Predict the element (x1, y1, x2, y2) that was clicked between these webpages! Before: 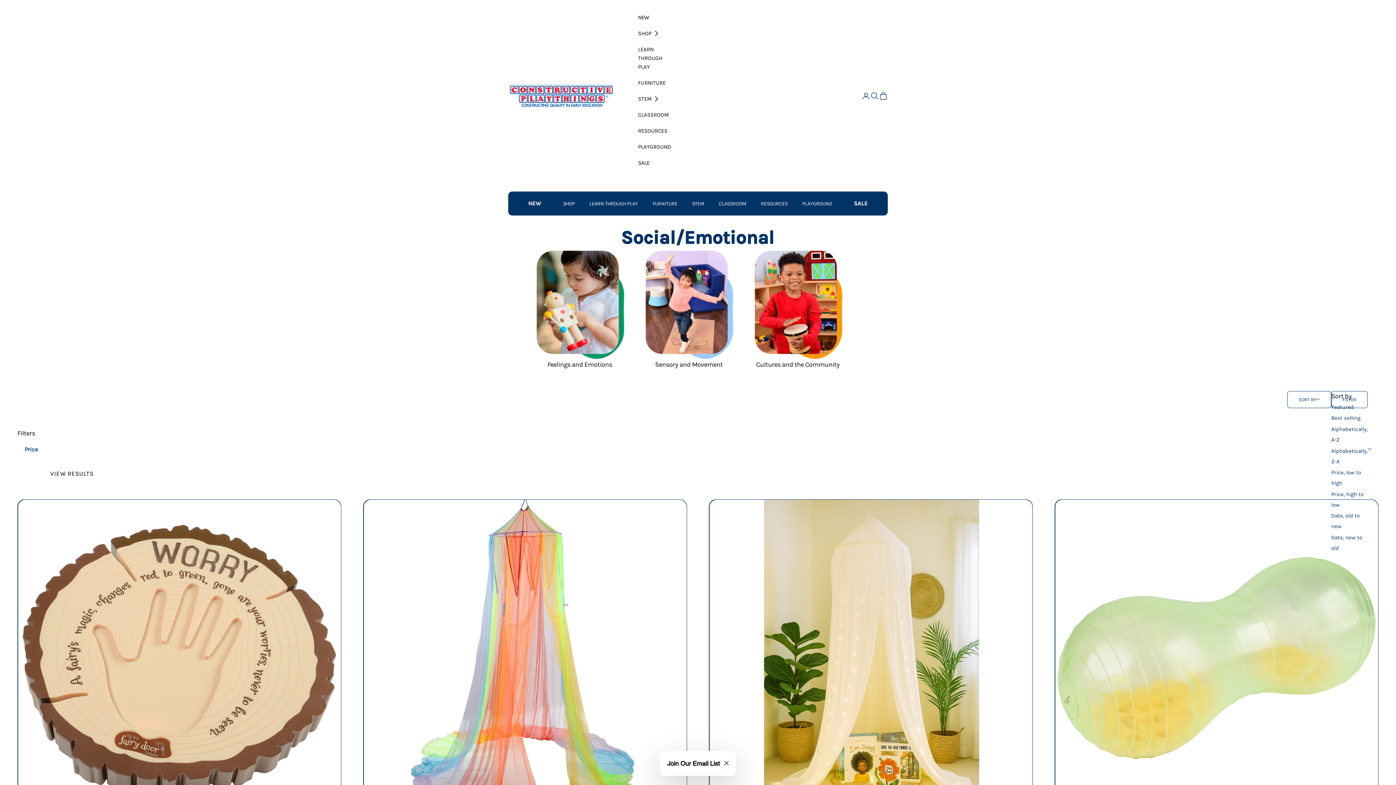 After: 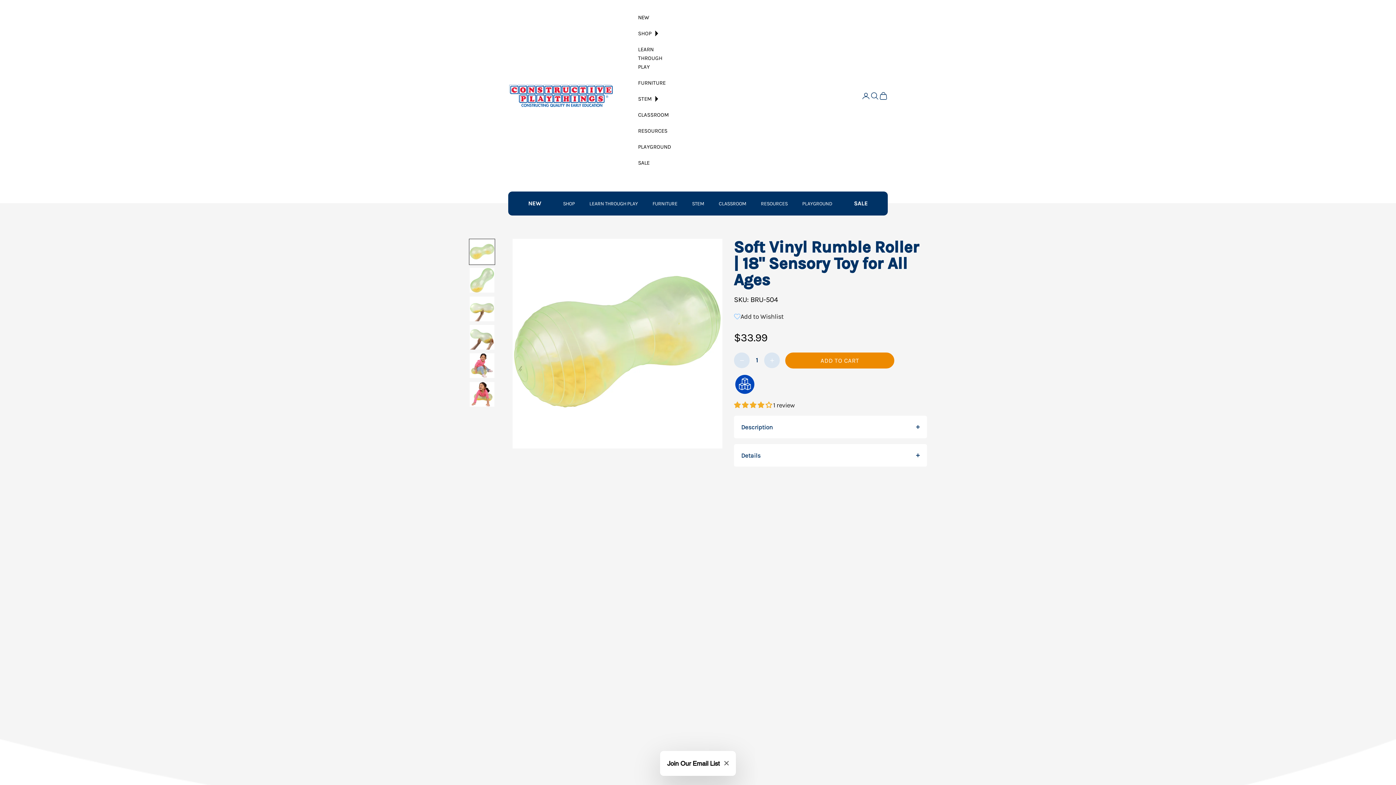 Action: bbox: (1055, 500, 1378, 823)